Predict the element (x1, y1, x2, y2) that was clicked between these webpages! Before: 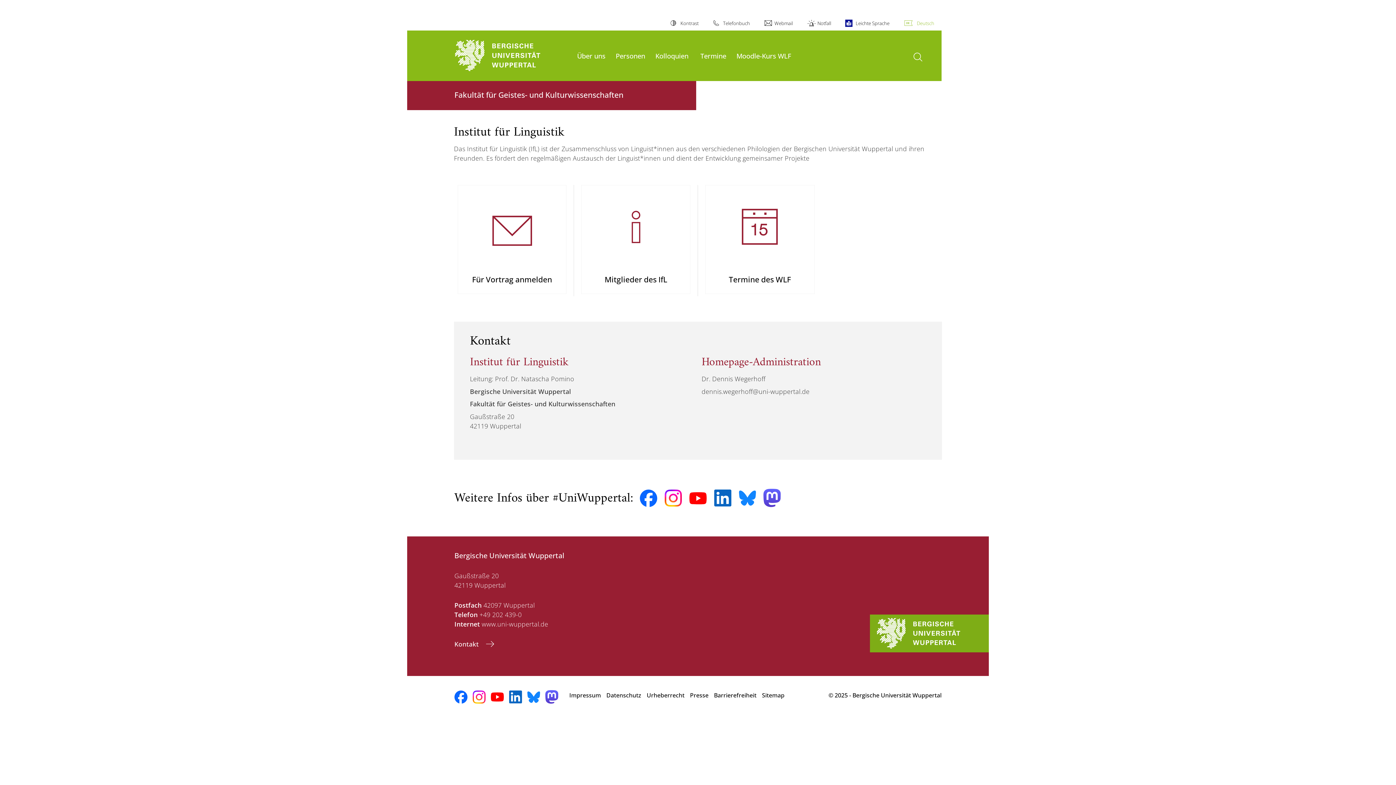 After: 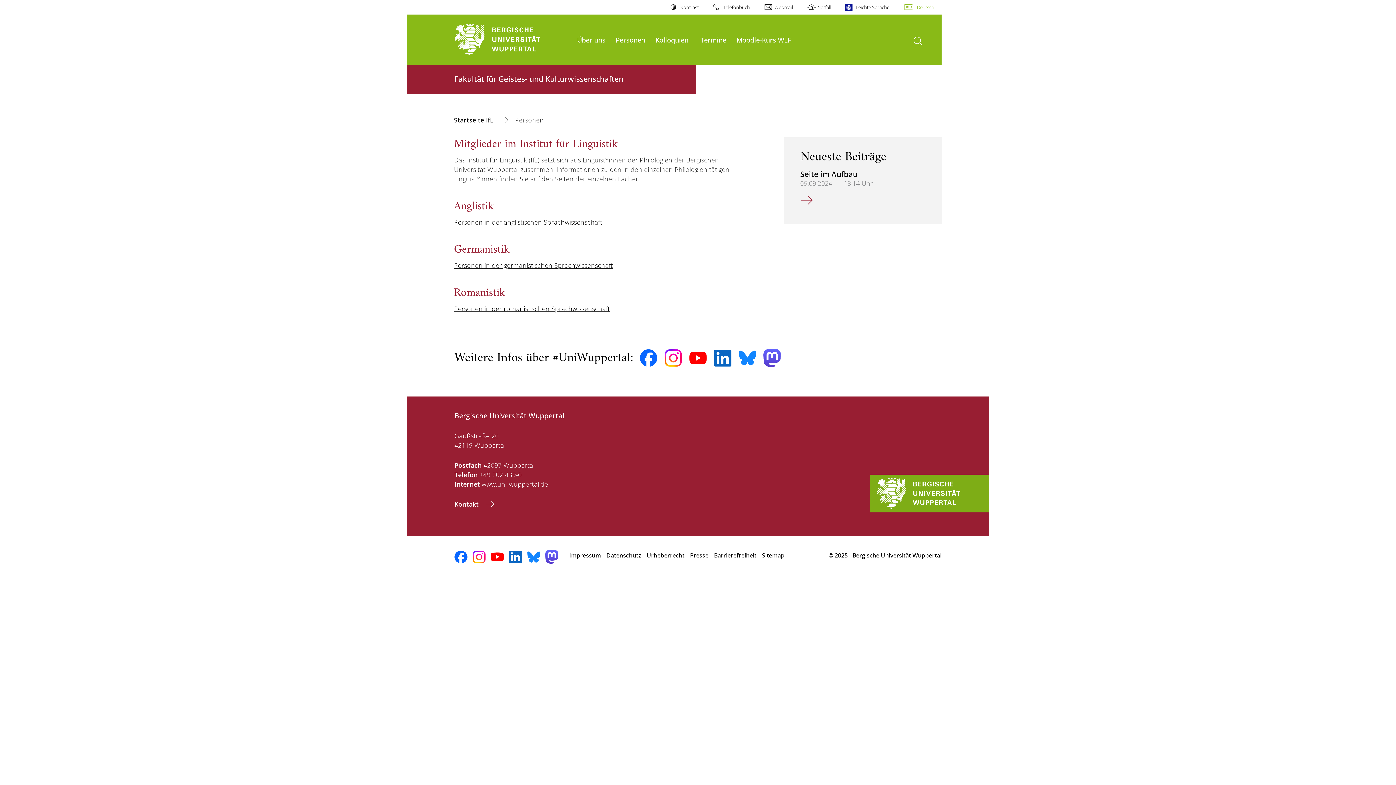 Action: bbox: (581, 185, 690, 296) label: Mitglieder des IfL